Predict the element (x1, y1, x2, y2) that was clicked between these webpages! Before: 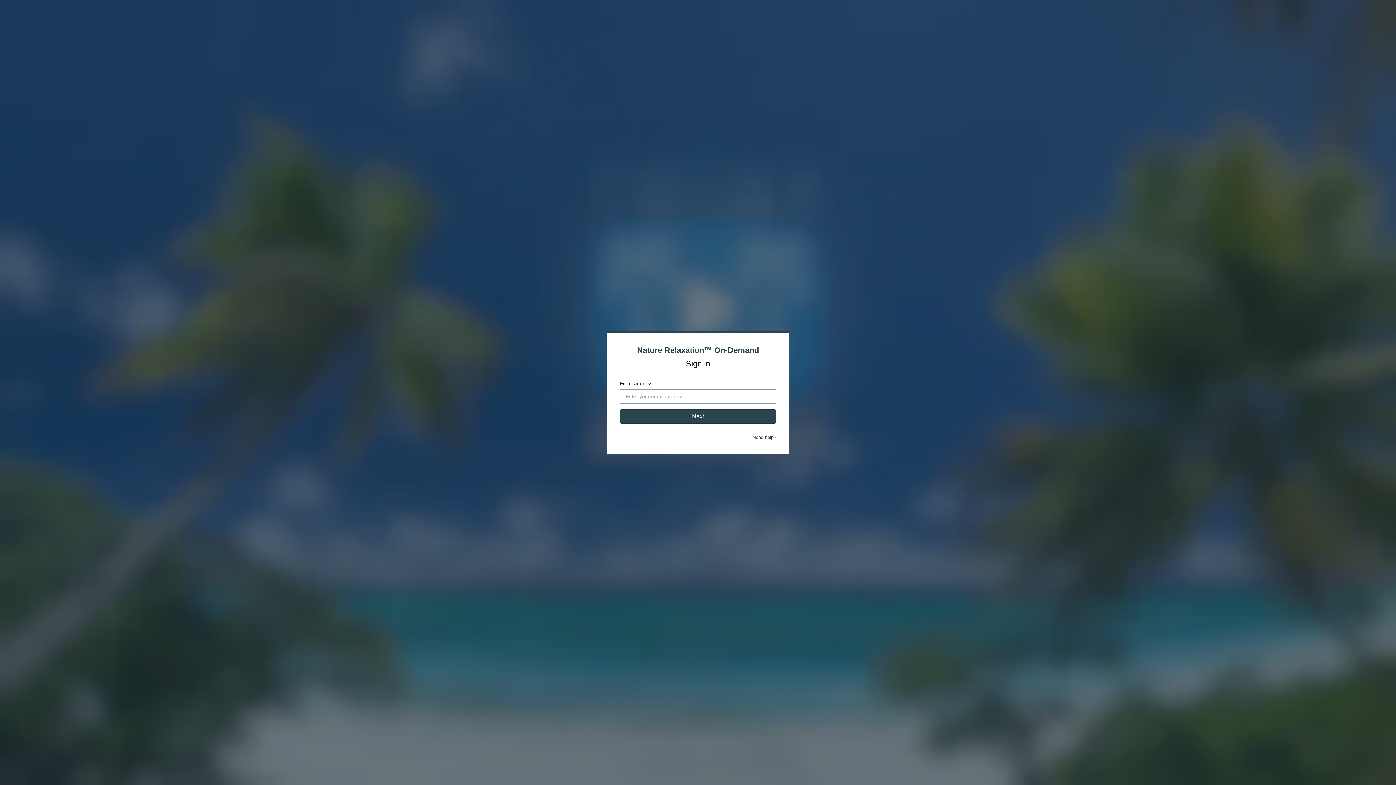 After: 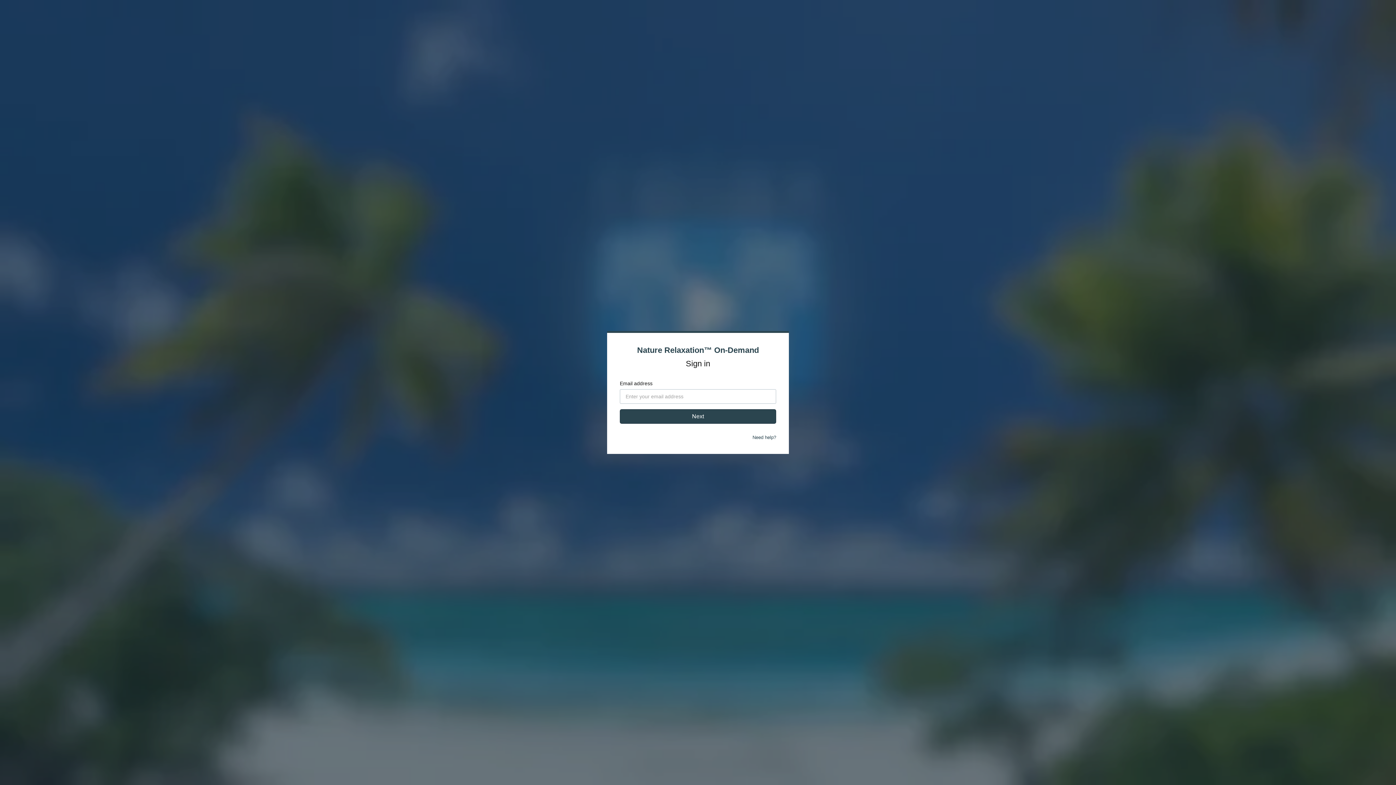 Action: bbox: (752, 434, 776, 440) label: Need help?